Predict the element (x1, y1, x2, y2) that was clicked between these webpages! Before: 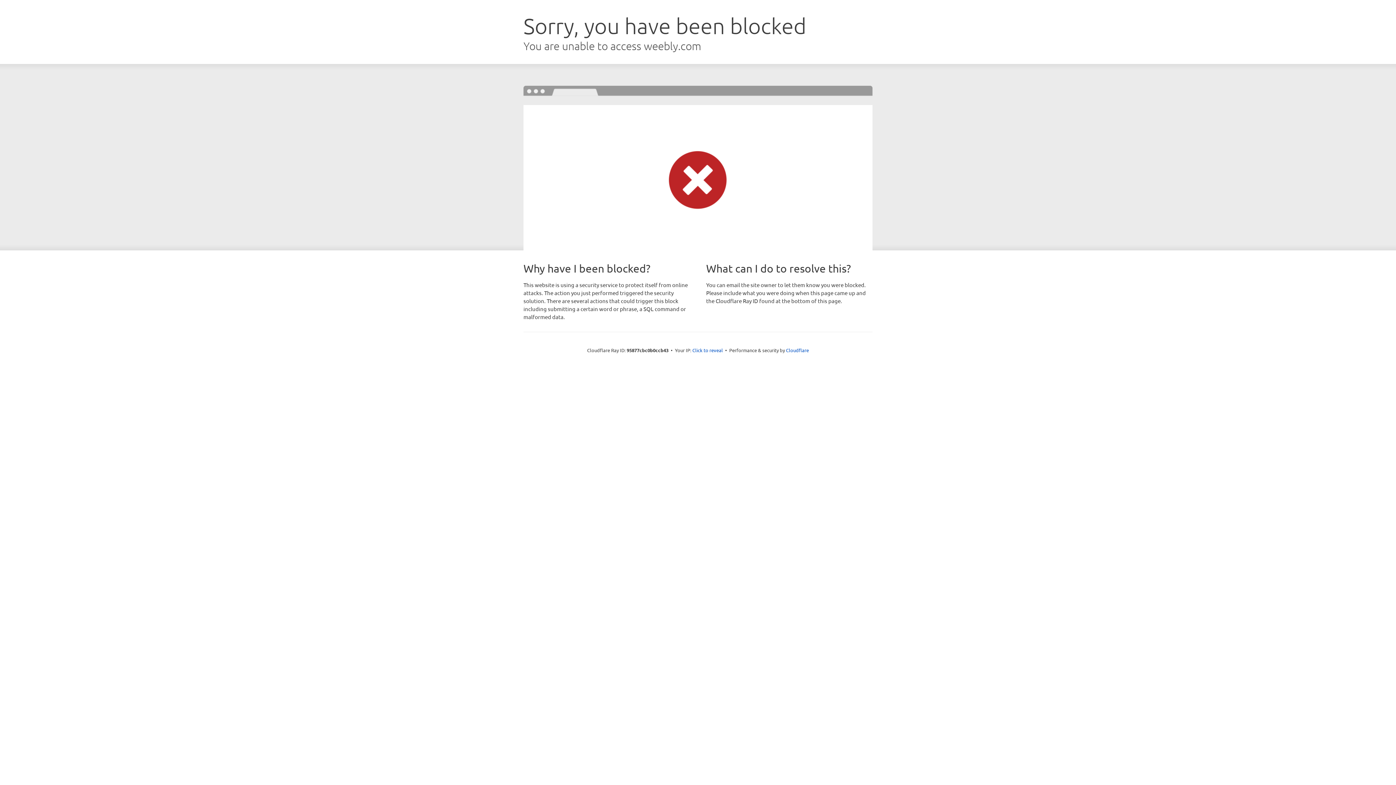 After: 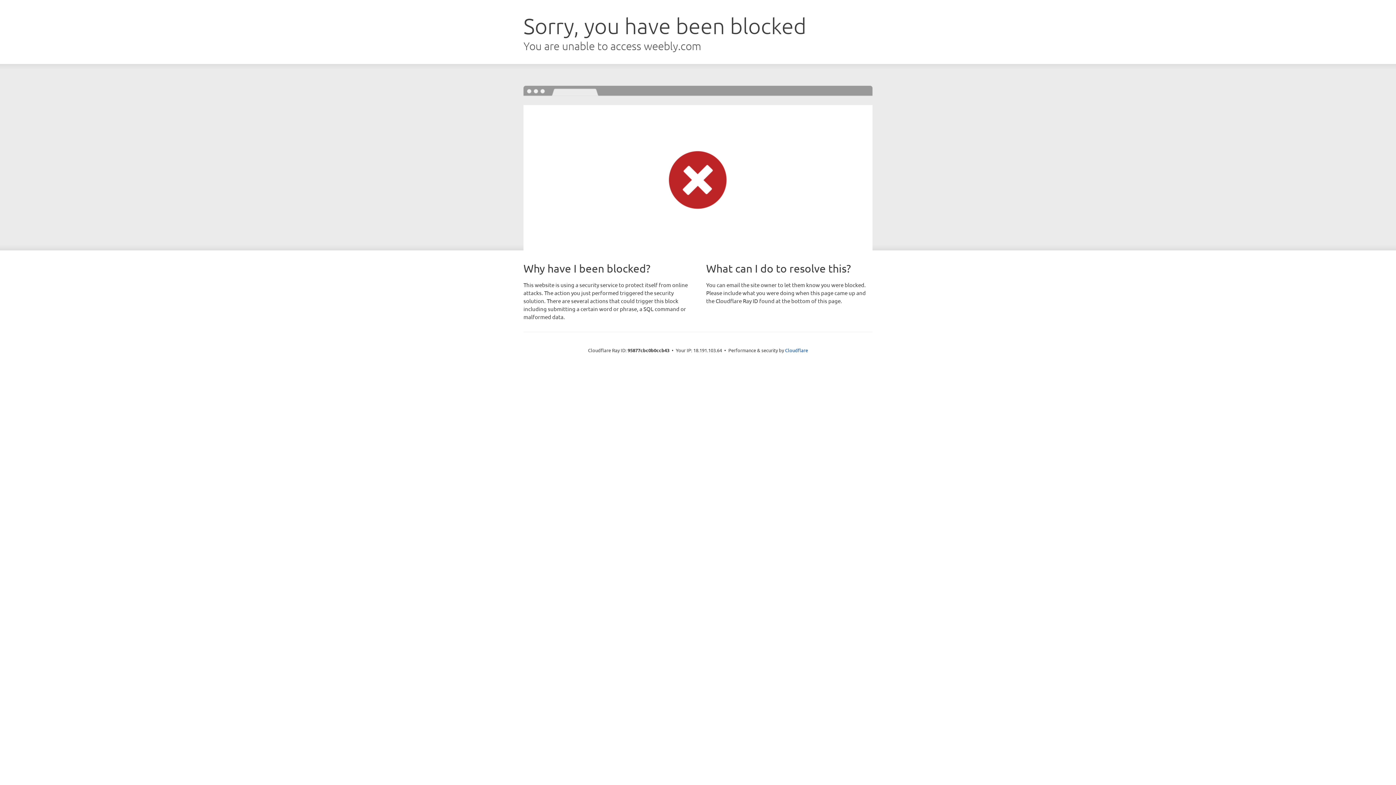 Action: bbox: (692, 346, 723, 353) label: Click to reveal